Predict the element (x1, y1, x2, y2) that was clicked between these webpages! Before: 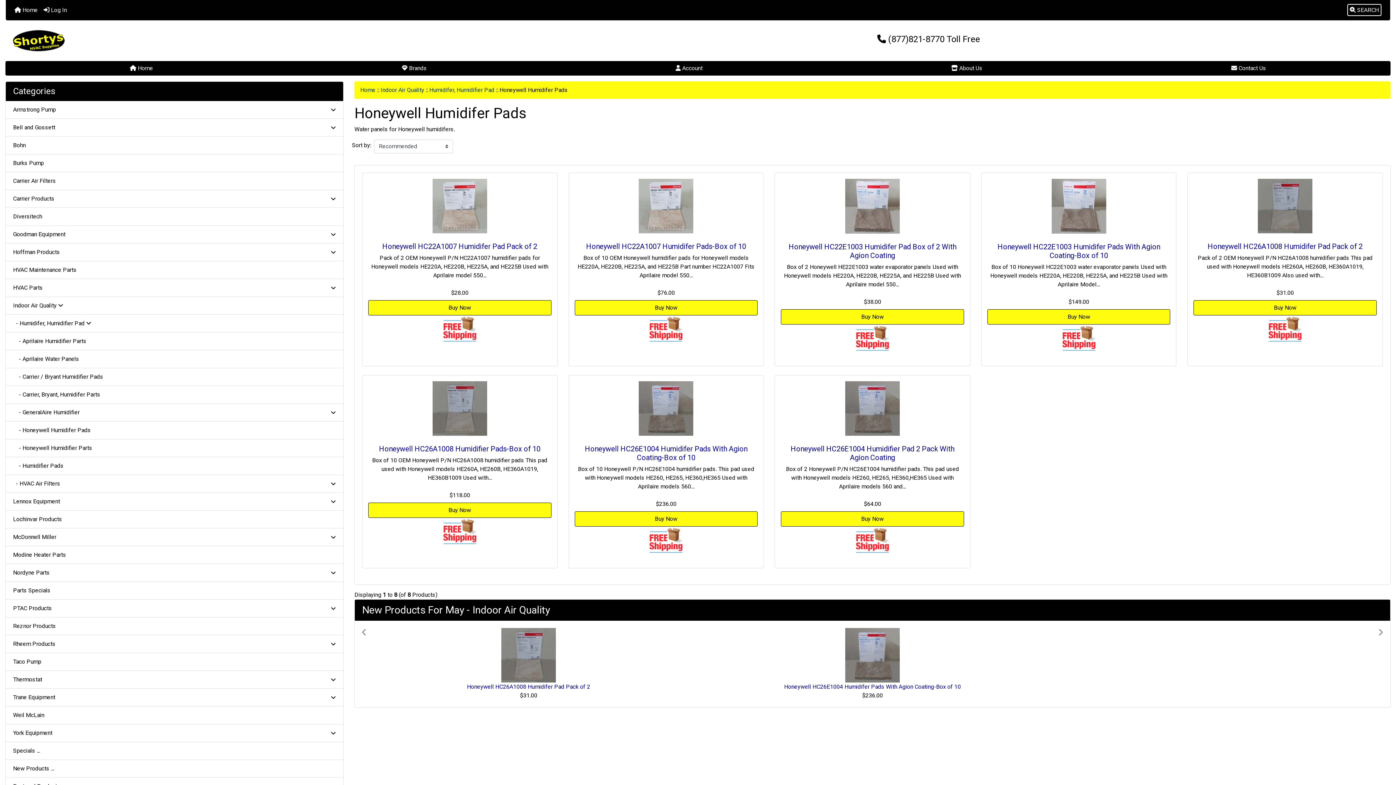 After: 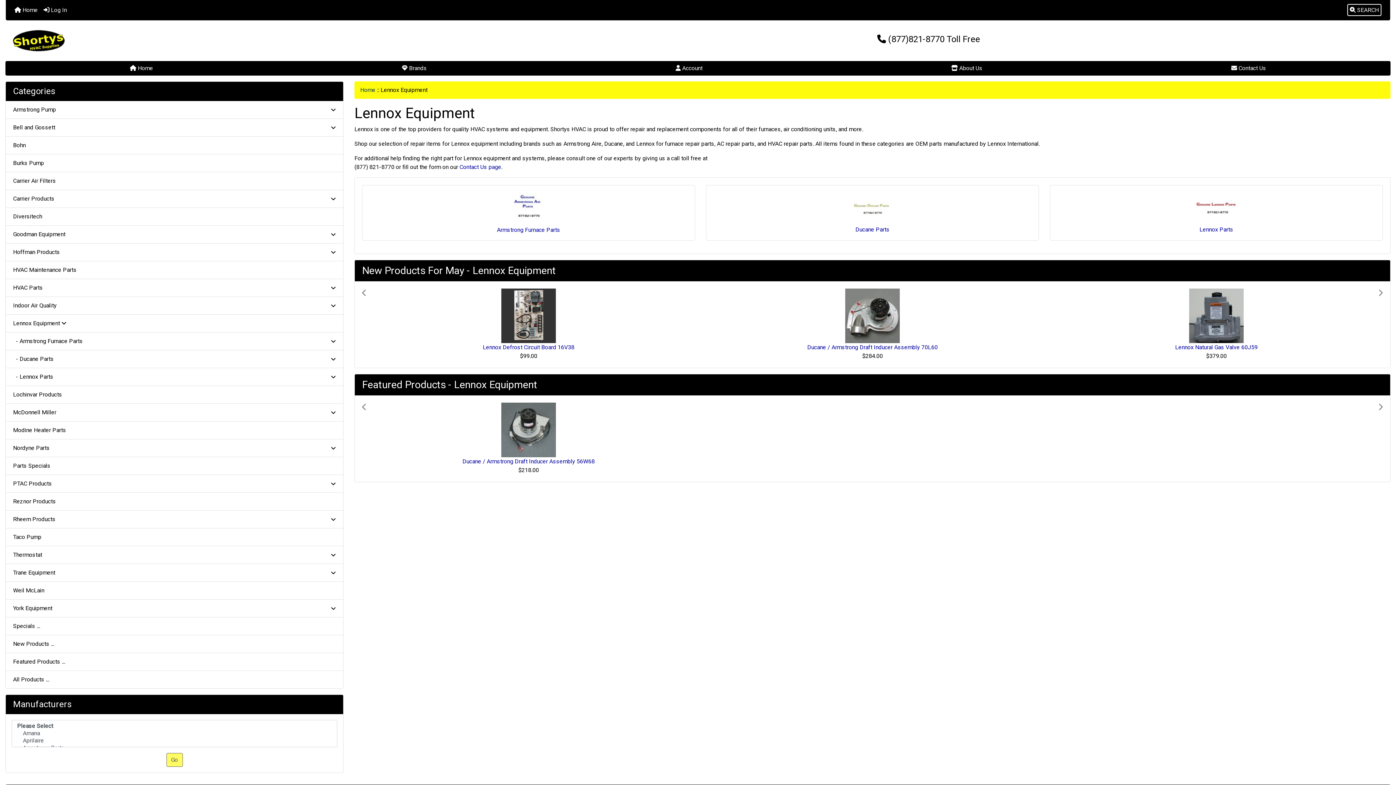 Action: bbox: (5, 493, 343, 510) label: Lennox Equipment 